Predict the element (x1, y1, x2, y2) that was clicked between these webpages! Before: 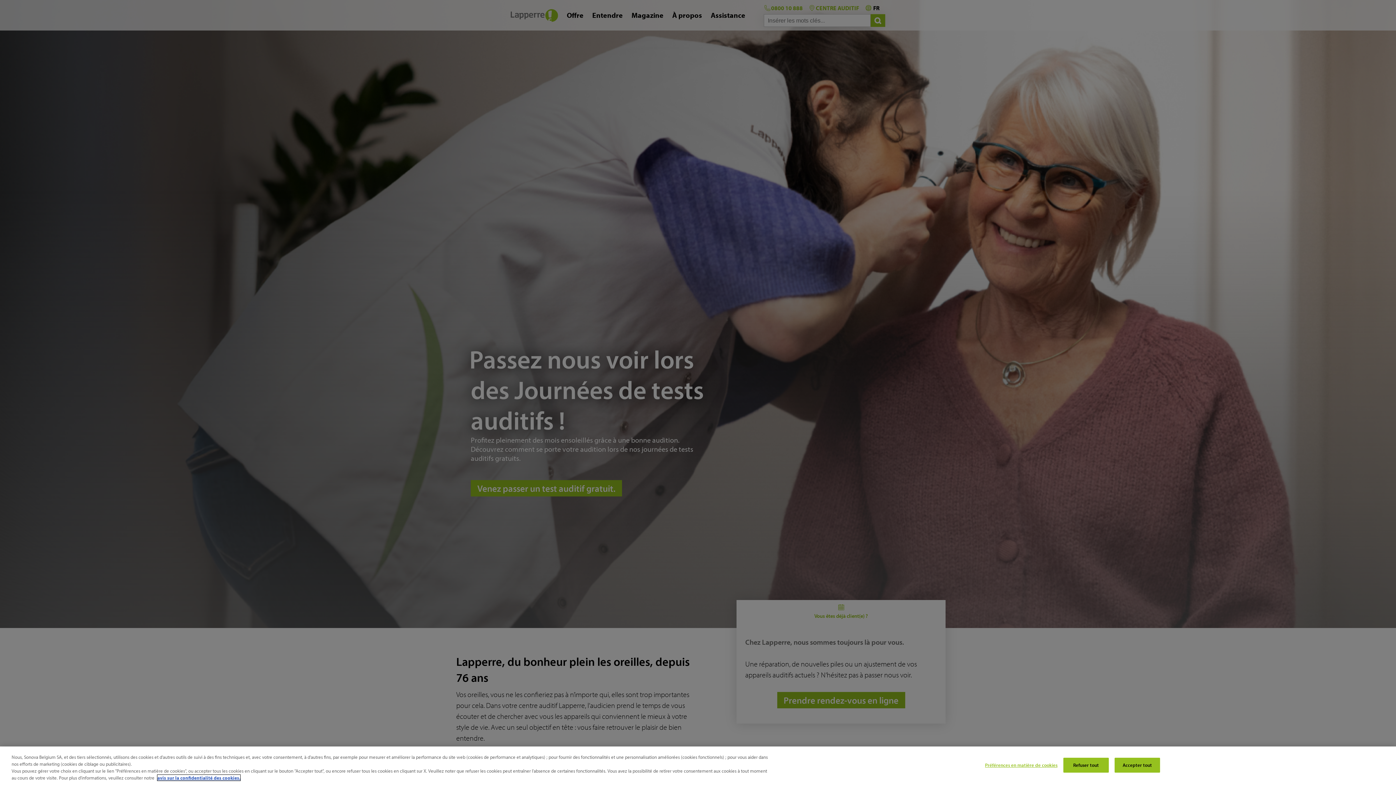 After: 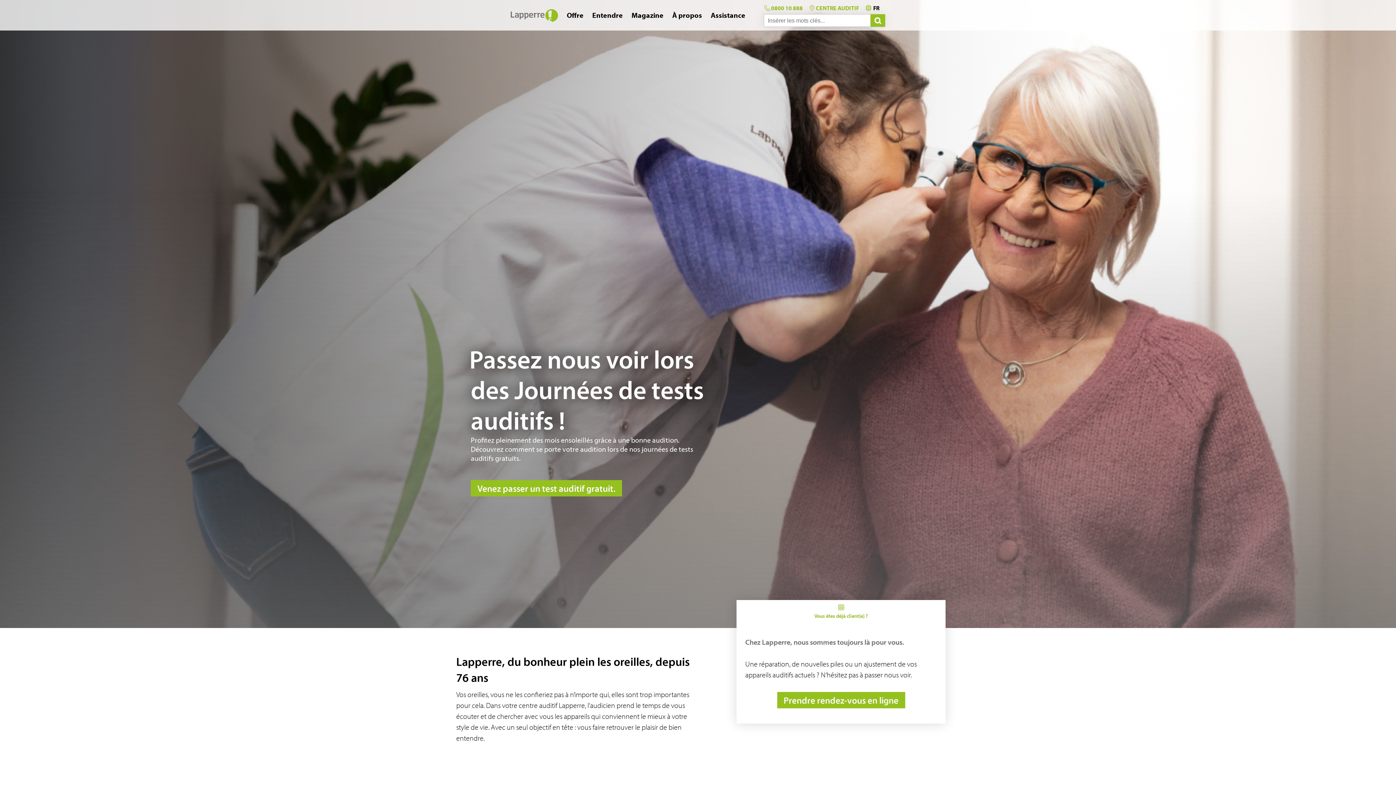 Action: bbox: (1063, 758, 1109, 773) label: Refuser tout